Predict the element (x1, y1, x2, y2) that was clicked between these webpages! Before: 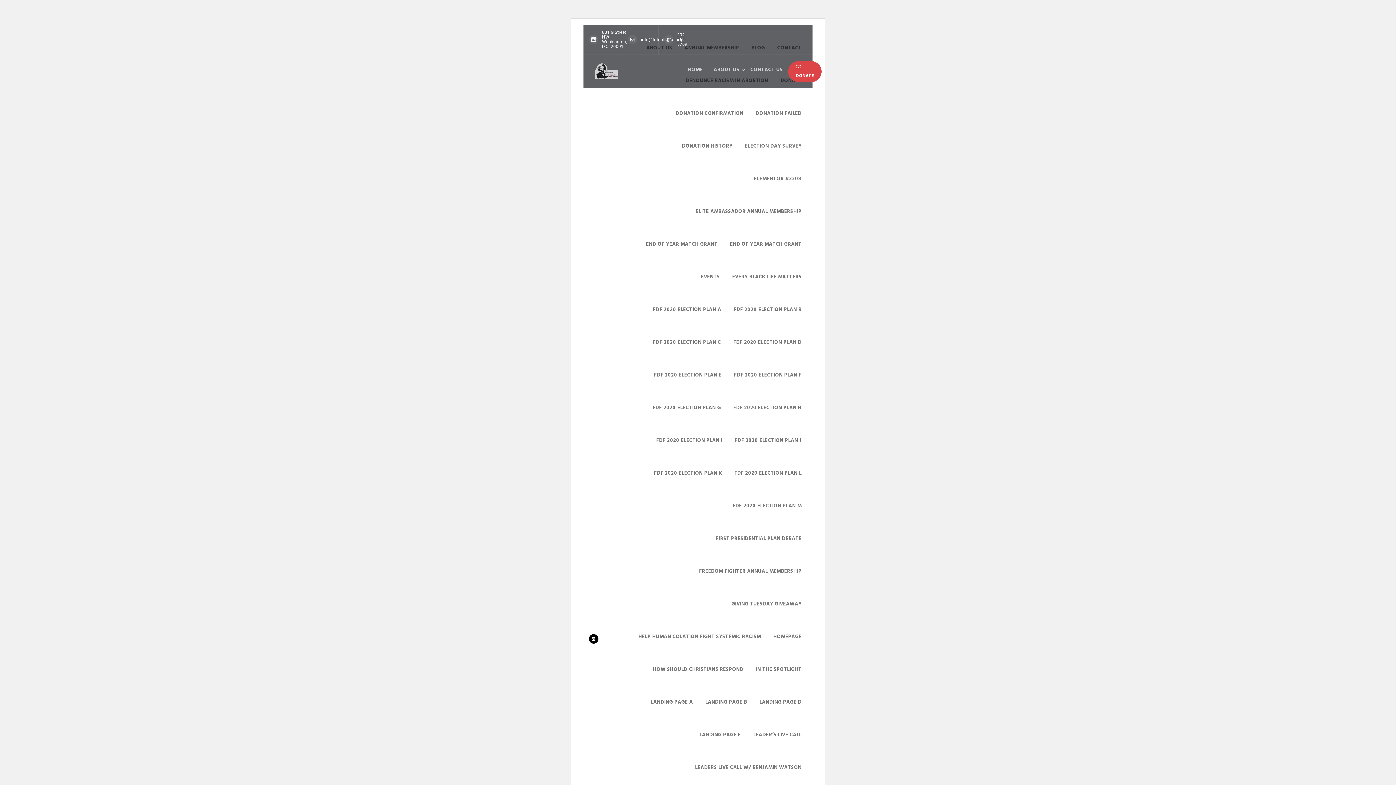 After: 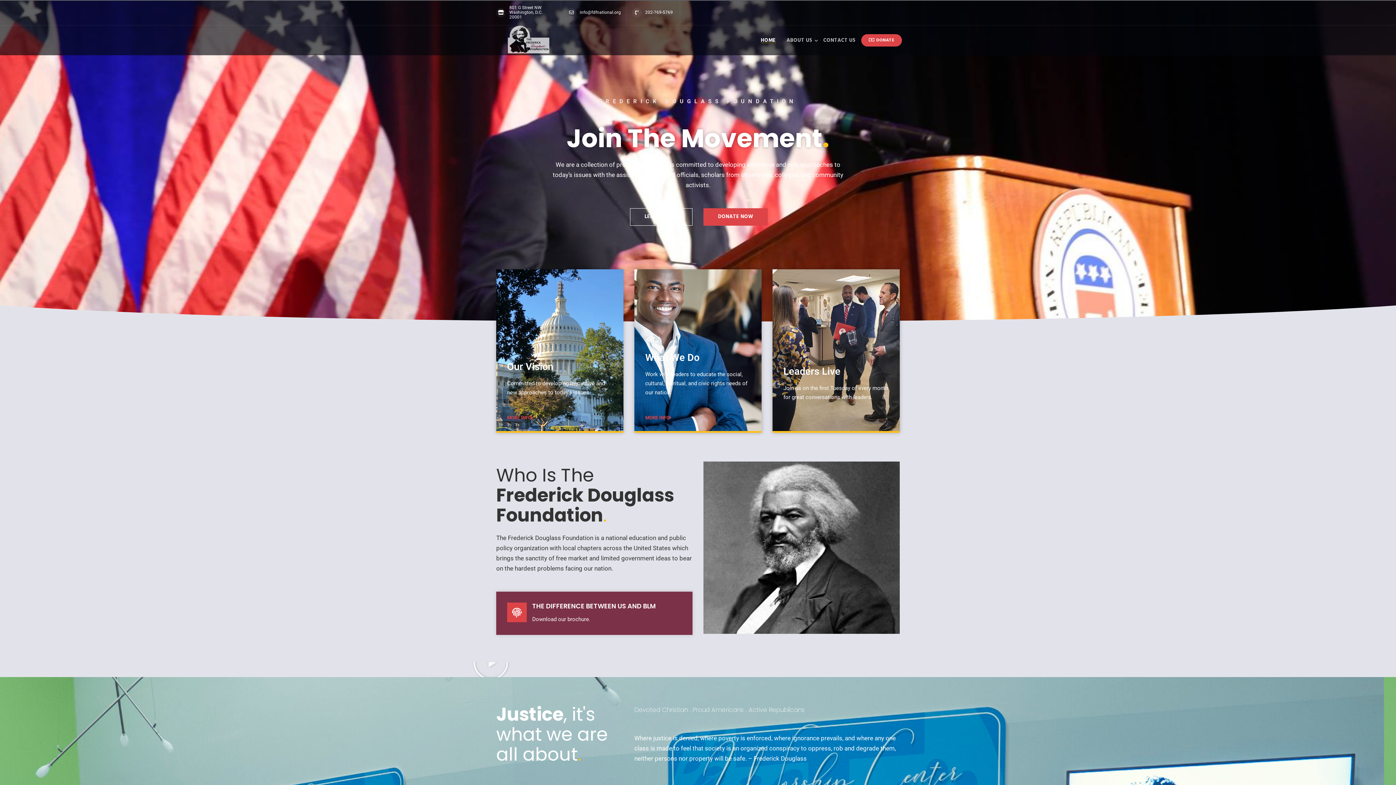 Action: bbox: (589, 63, 622, 79)